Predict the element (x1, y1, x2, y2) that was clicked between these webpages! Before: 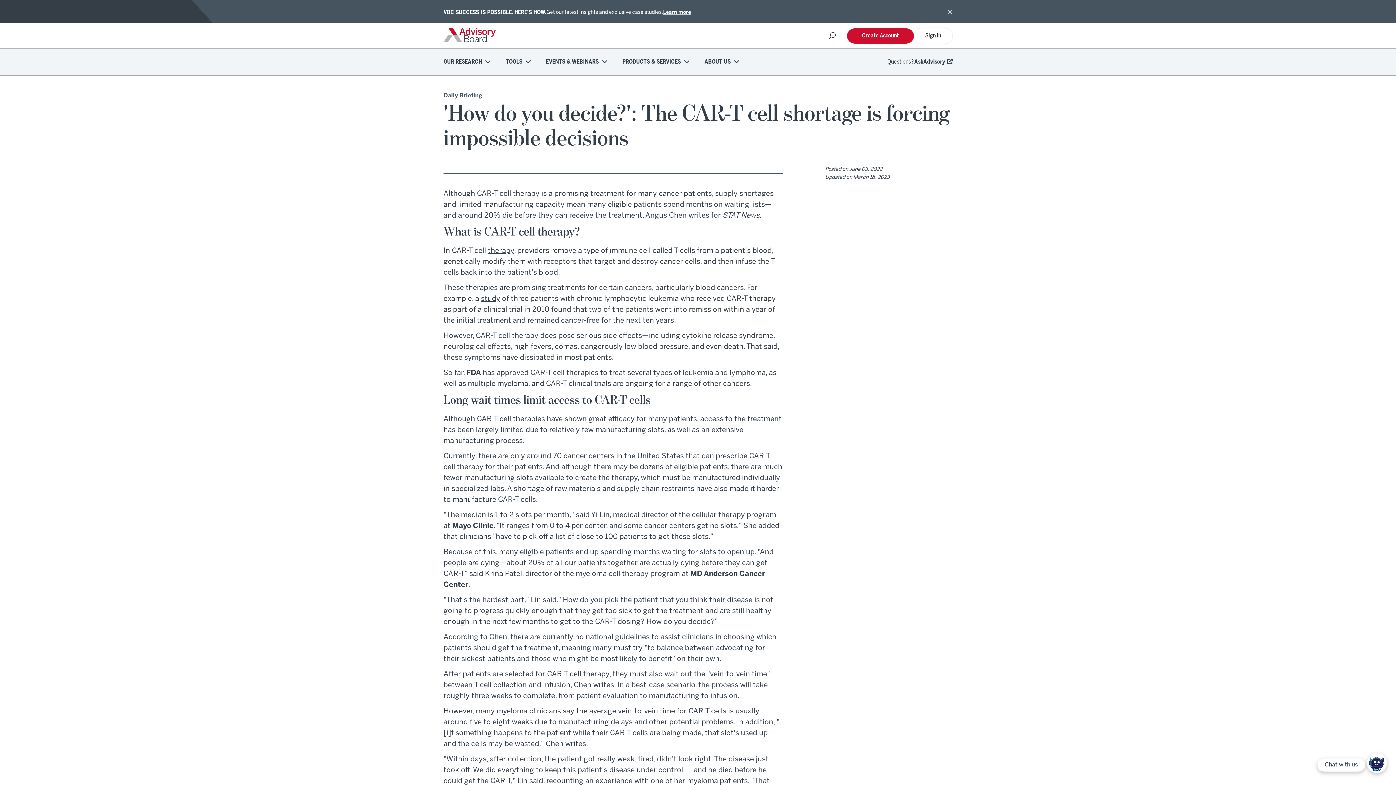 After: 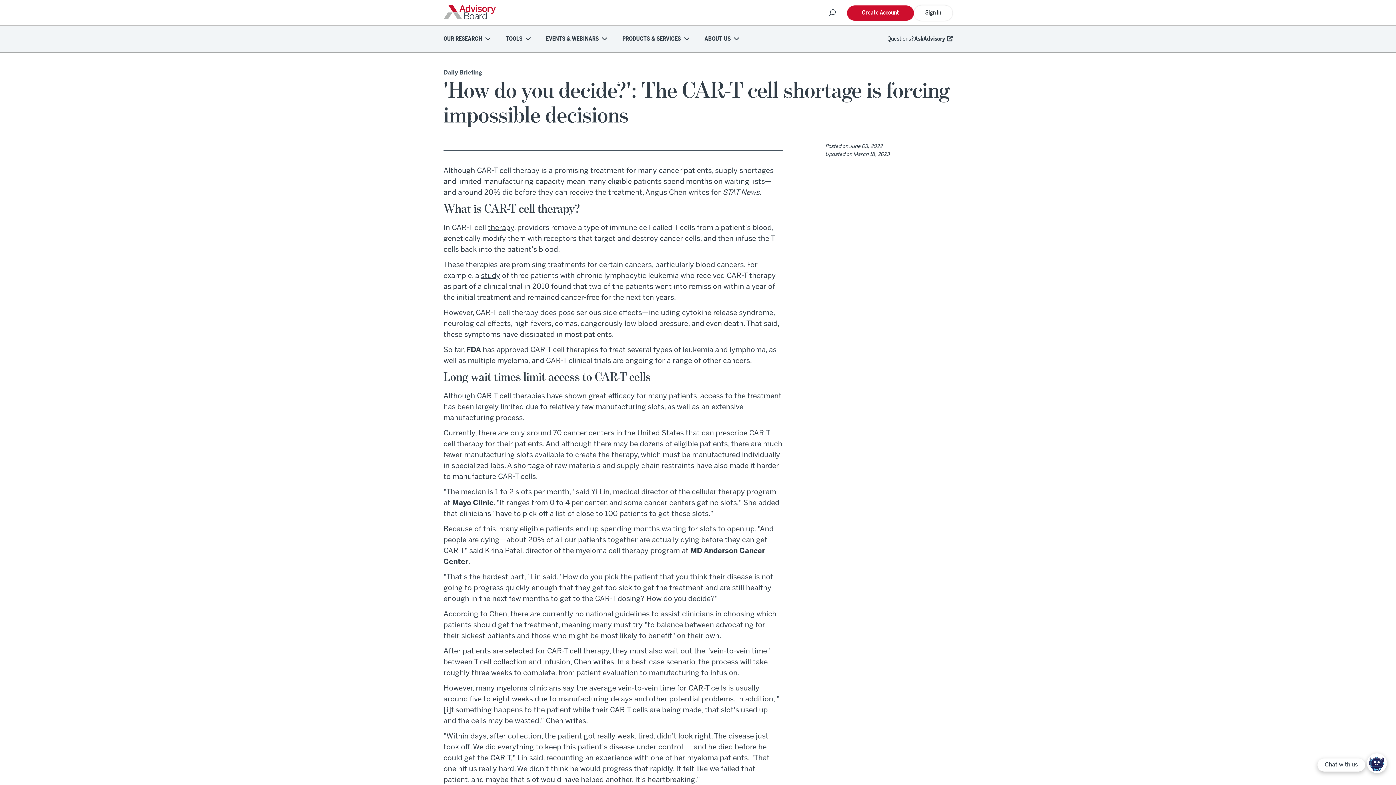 Action: bbox: (663, 7, 691, 18) label: Learn more